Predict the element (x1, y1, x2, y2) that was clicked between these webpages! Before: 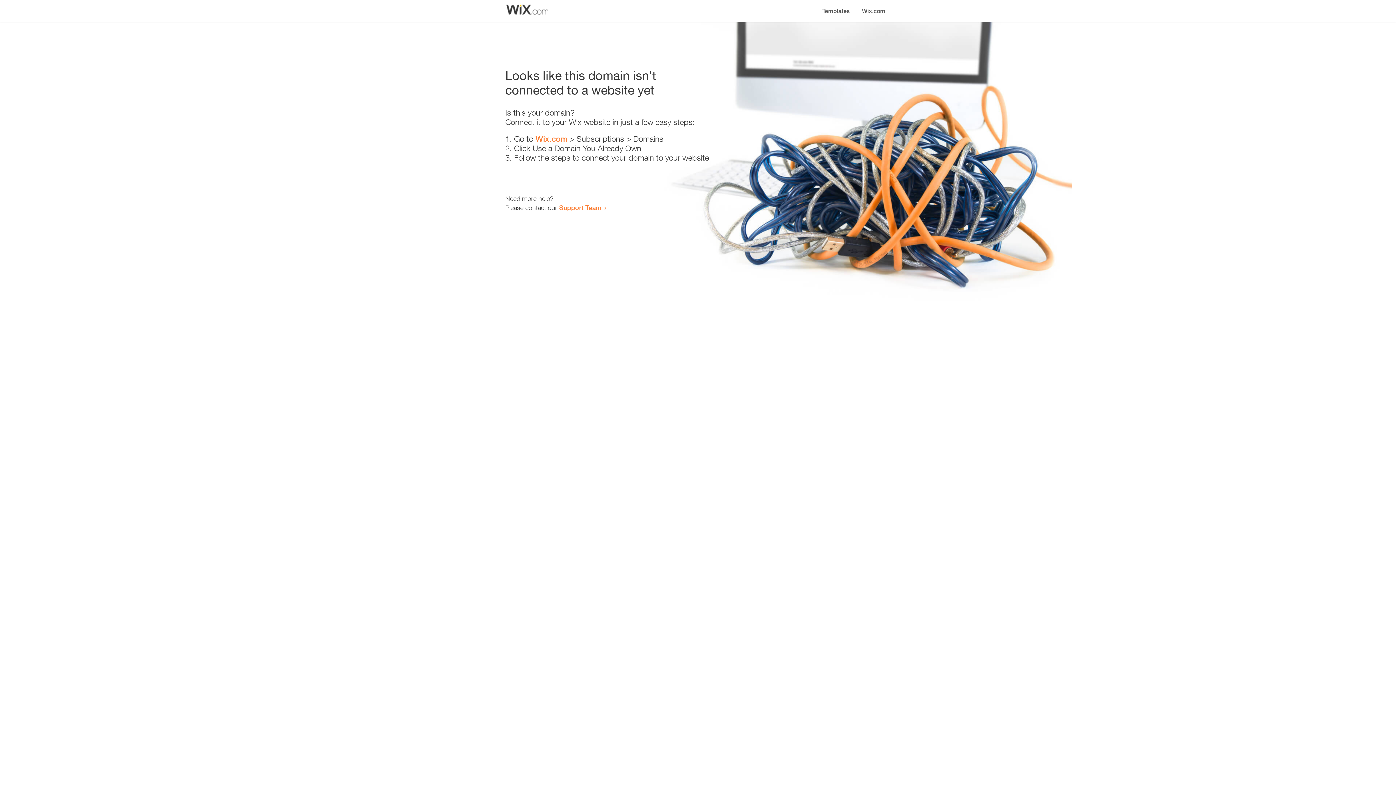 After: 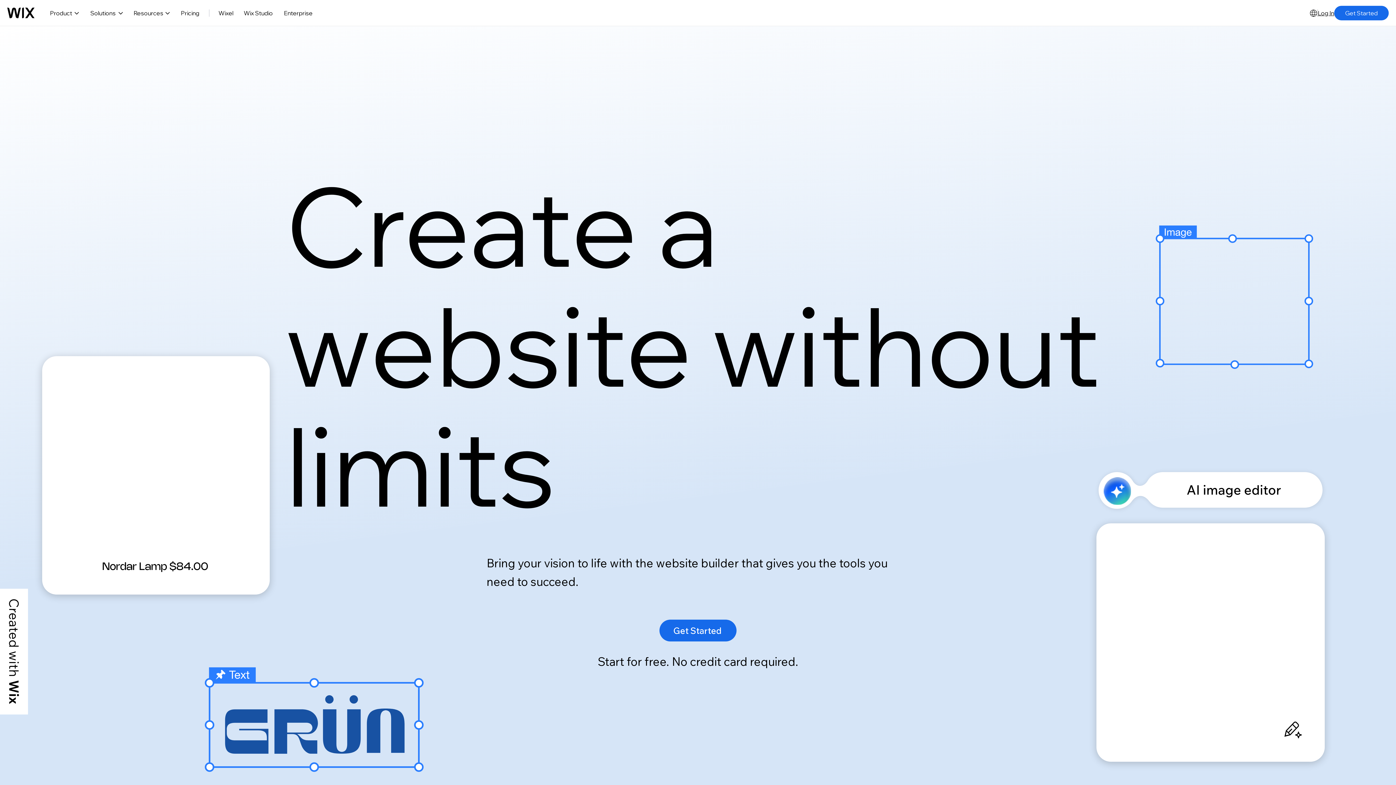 Action: bbox: (856, 0, 890, 14) label: Wix.com